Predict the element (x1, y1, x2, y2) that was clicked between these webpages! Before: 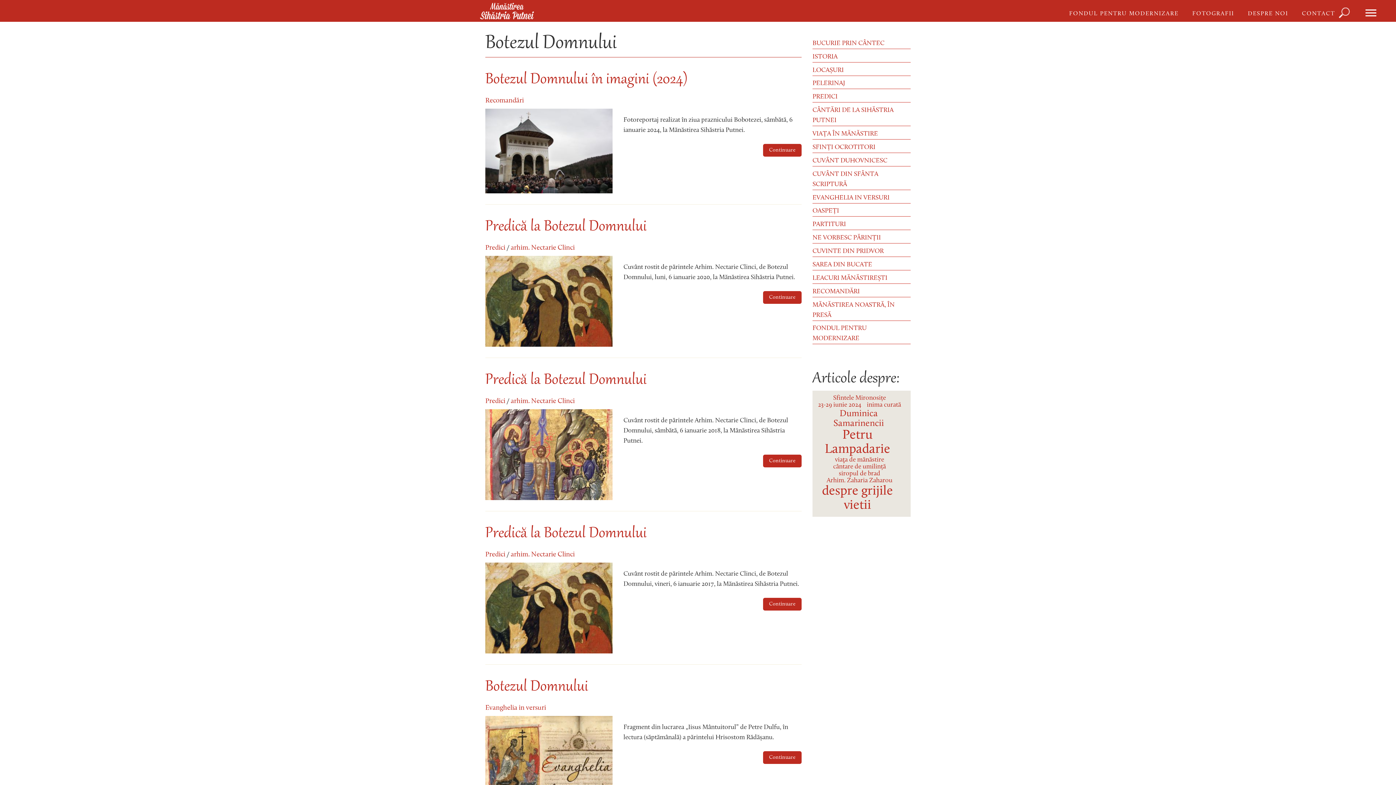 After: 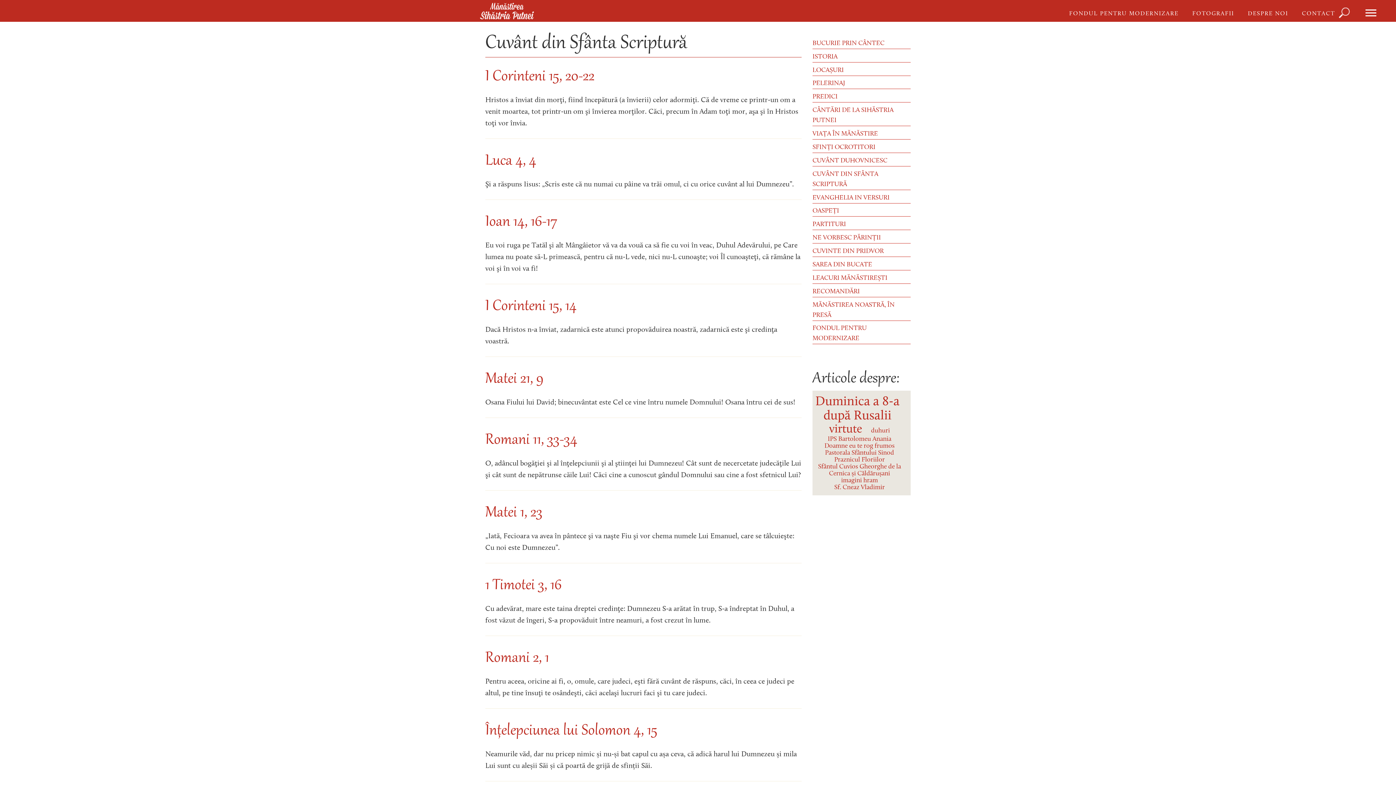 Action: bbox: (812, 169, 910, 189) label: CUVÂNT DIN SFÂNTA SCRIPTURĂ